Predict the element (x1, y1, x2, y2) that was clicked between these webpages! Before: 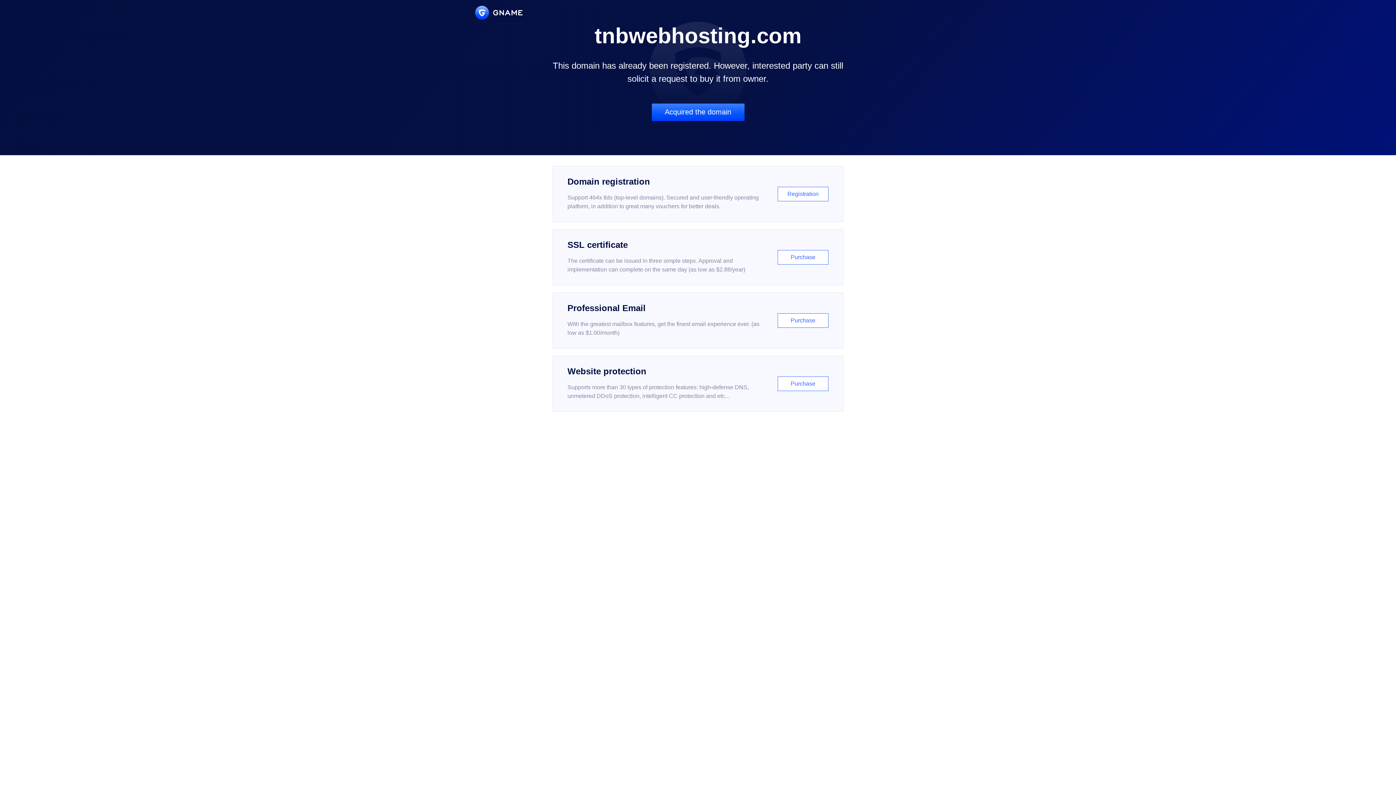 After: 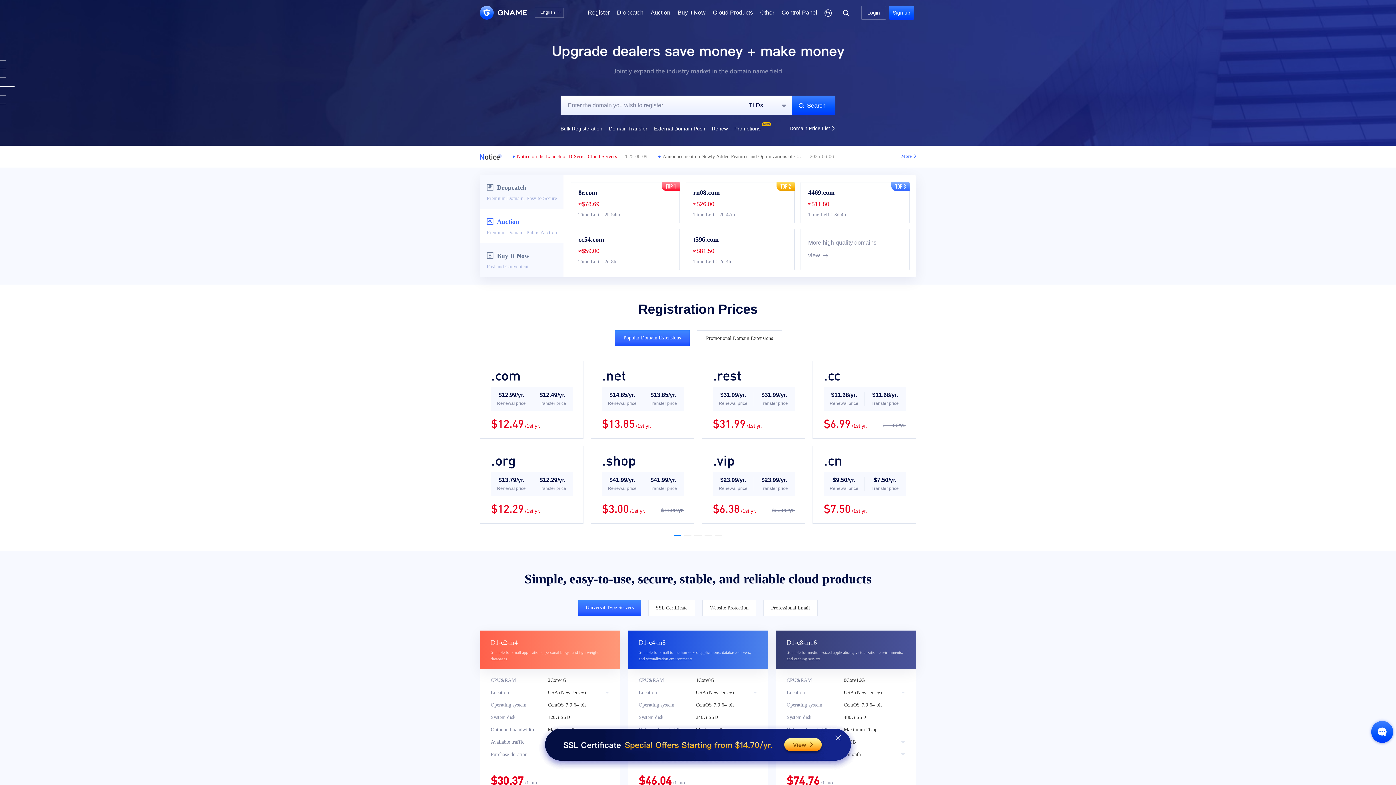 Action: bbox: (475, 5, 522, 19)